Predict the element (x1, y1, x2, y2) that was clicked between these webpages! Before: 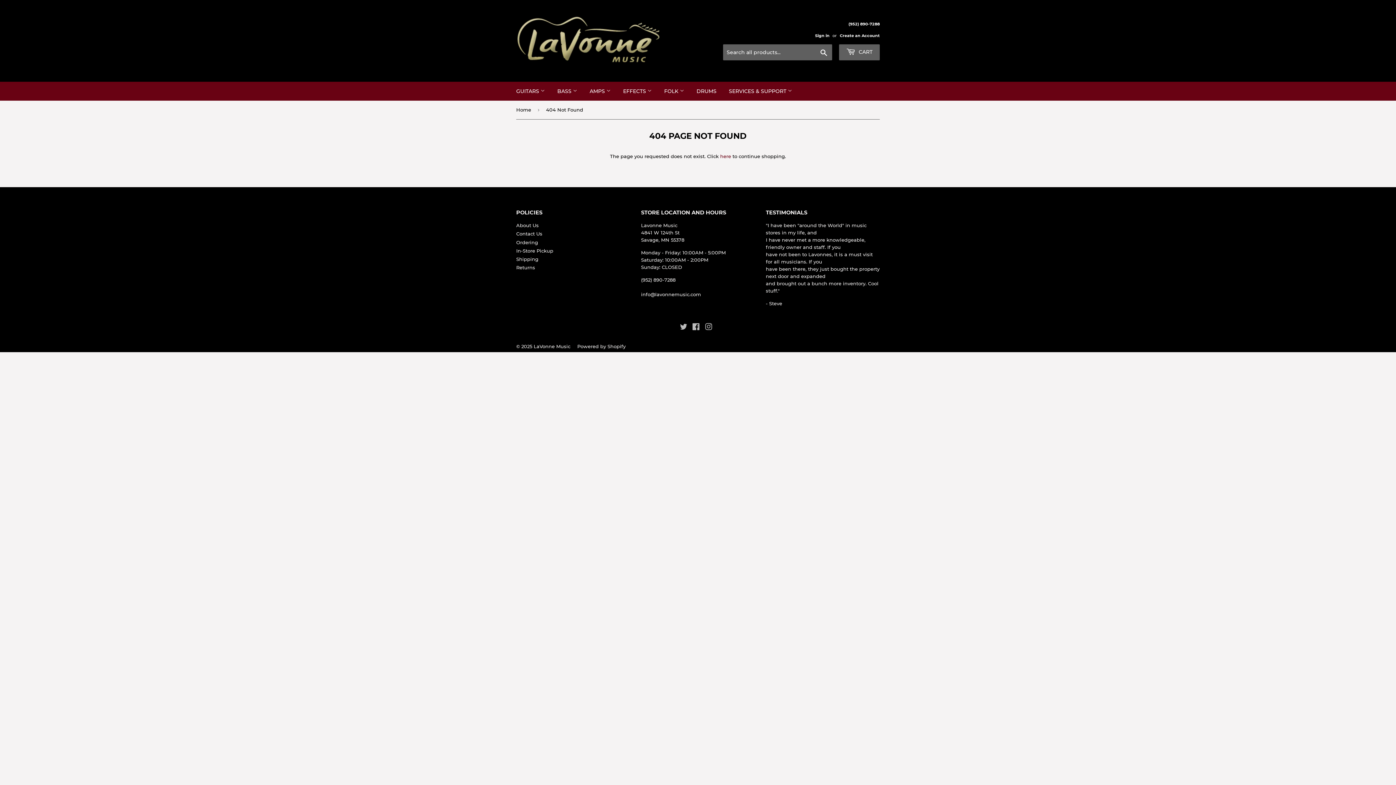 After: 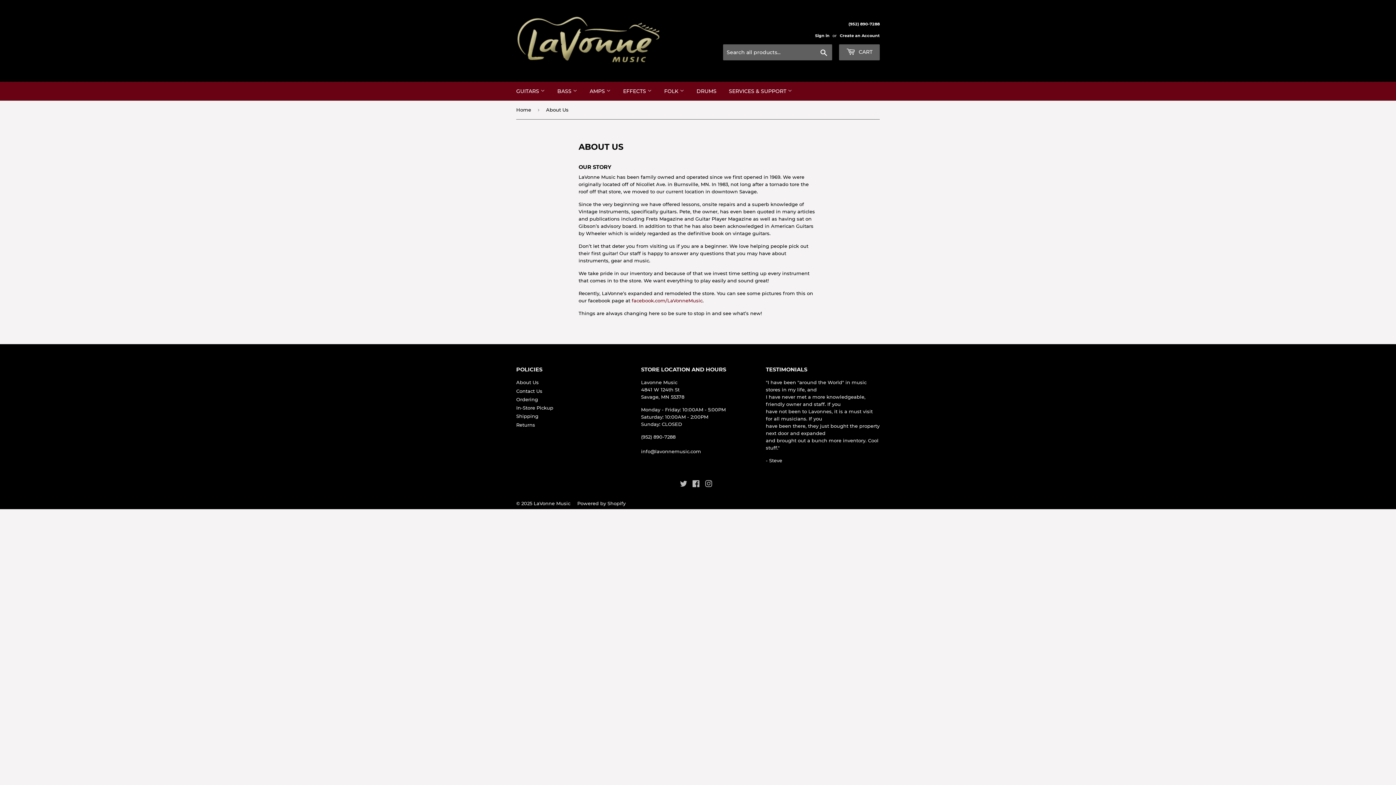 Action: bbox: (516, 222, 538, 228) label: About Us